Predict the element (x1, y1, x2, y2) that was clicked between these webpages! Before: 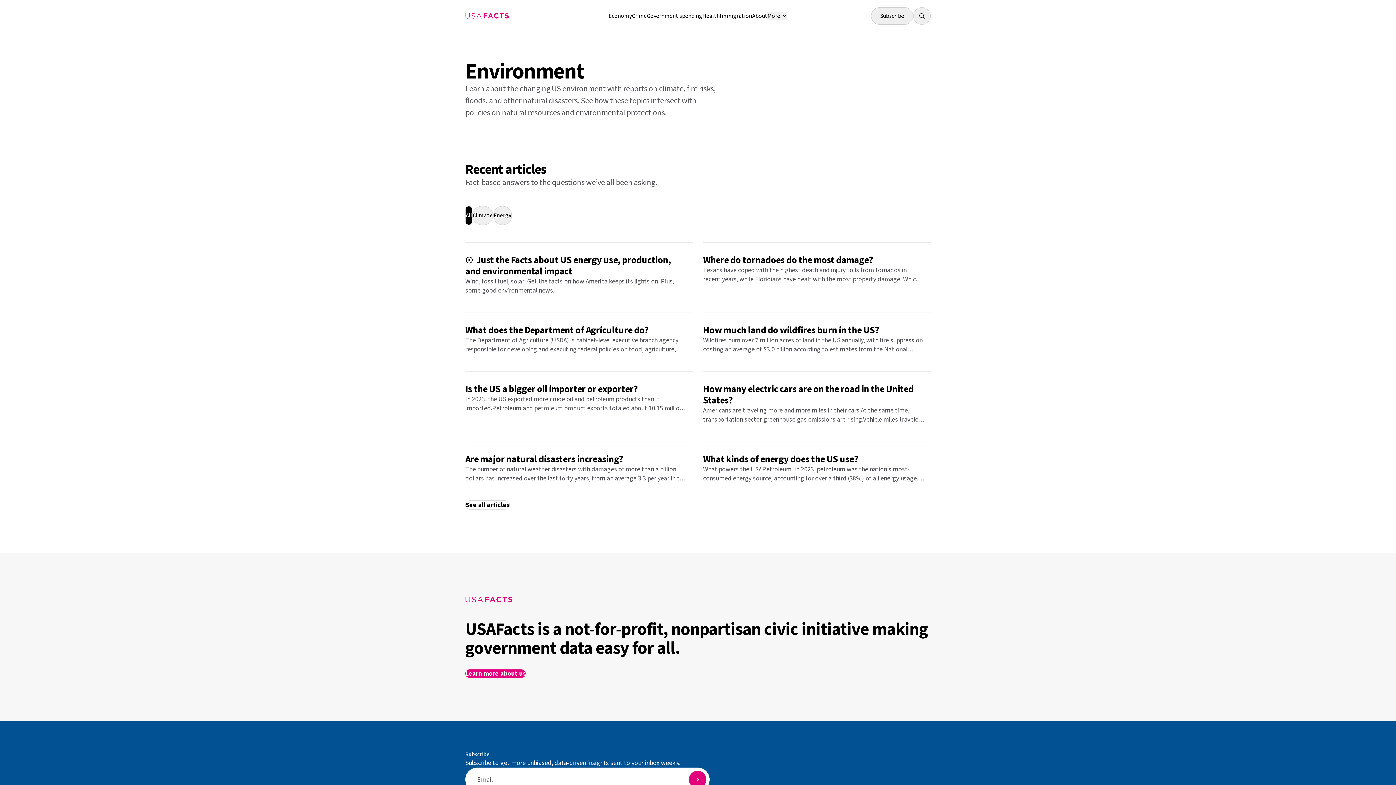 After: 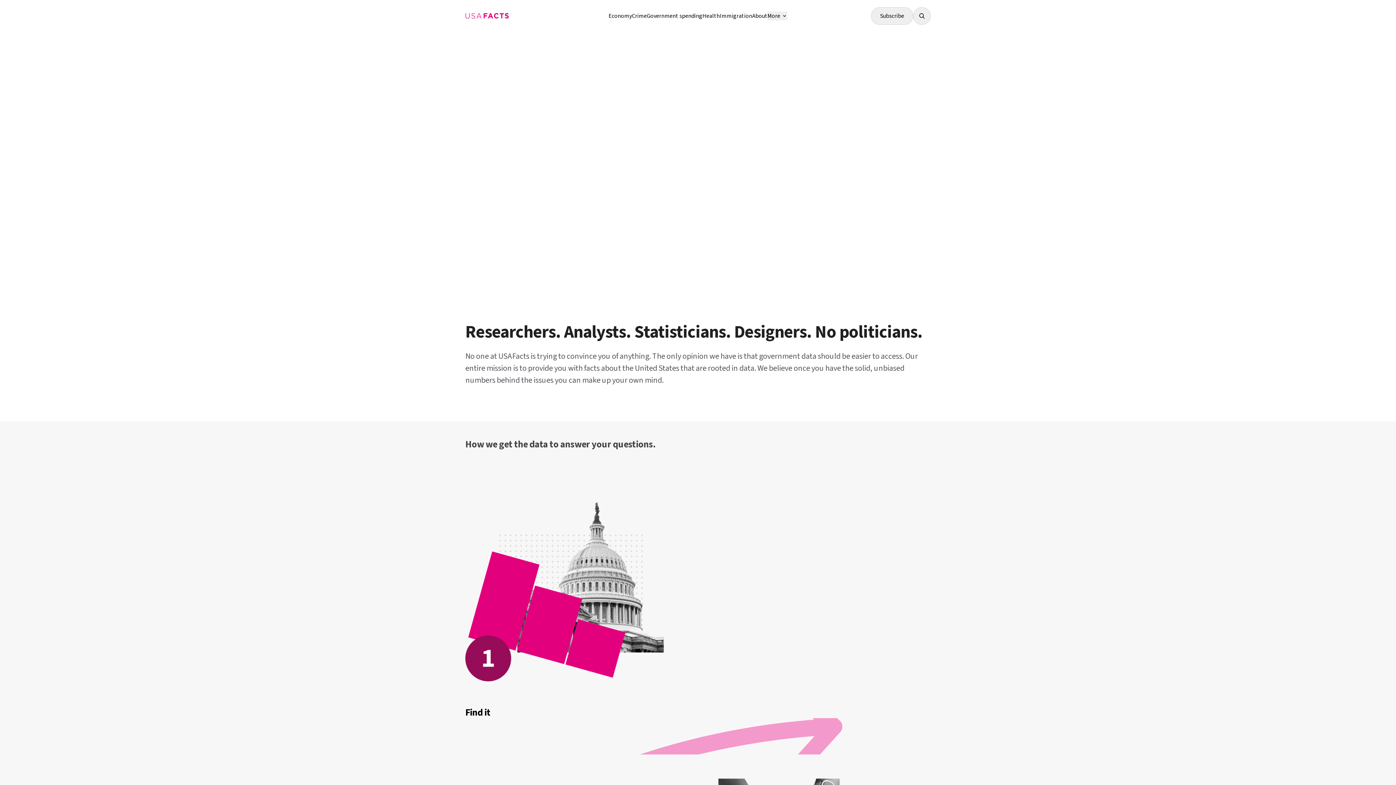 Action: bbox: (465, 669, 525, 678) label: Learn more about us